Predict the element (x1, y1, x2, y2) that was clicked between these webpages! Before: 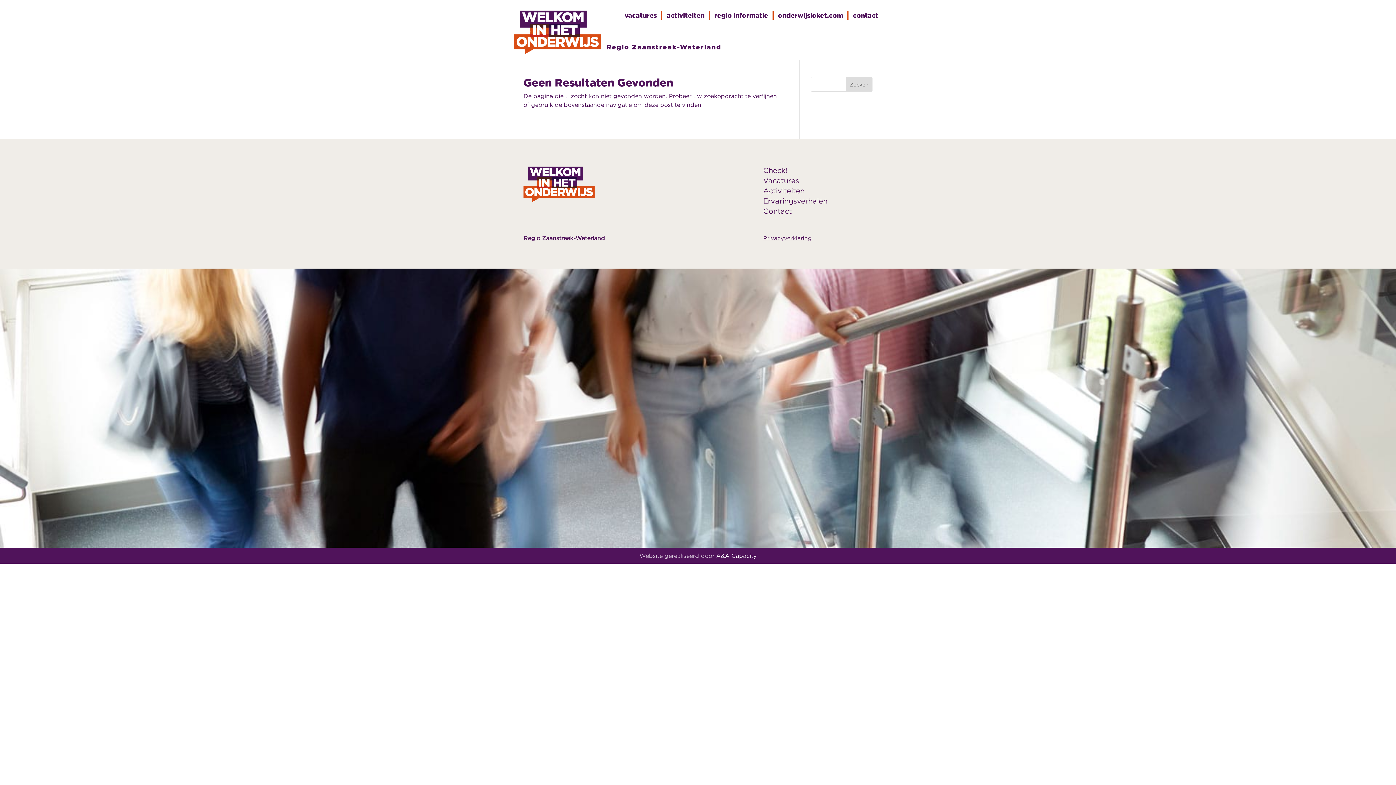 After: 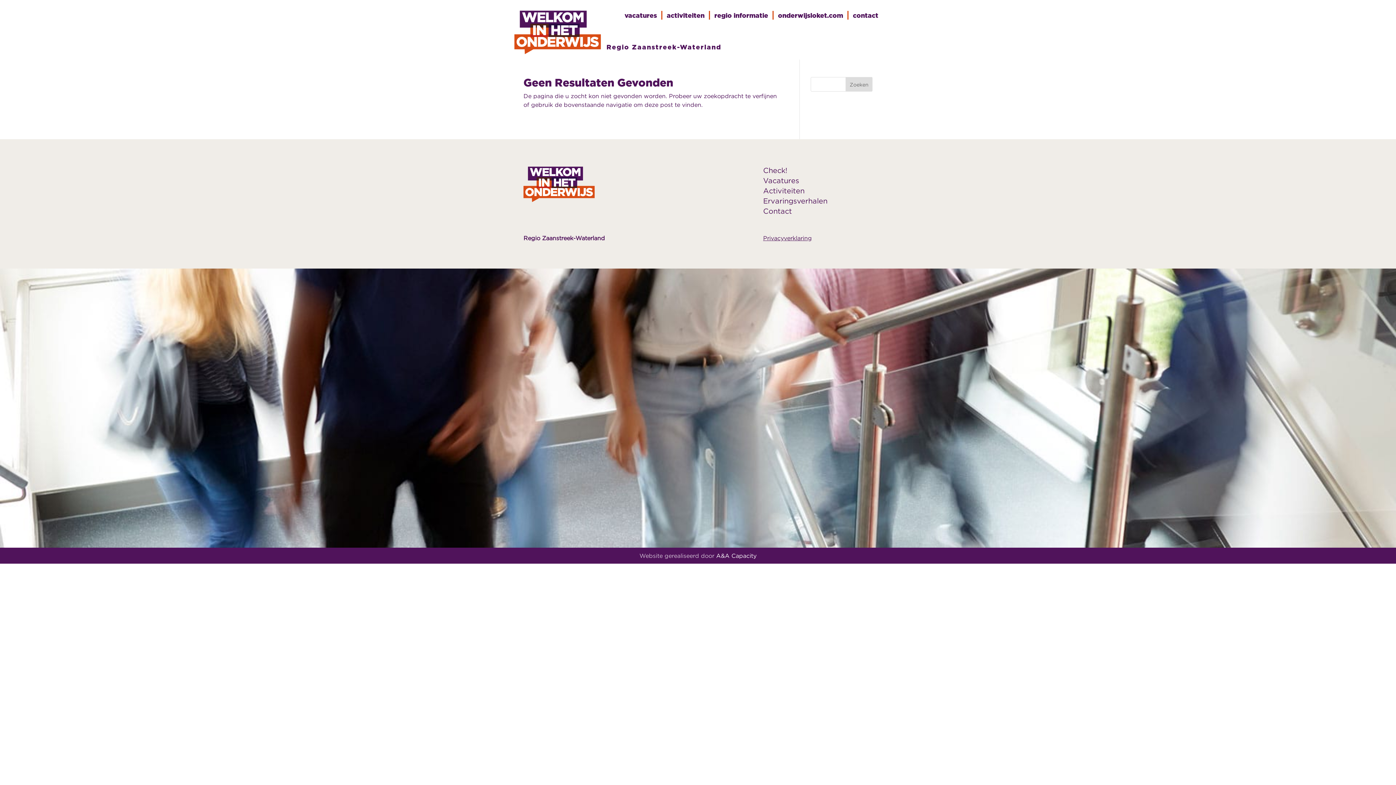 Action: label: Privacyverklaring bbox: (763, 234, 812, 241)